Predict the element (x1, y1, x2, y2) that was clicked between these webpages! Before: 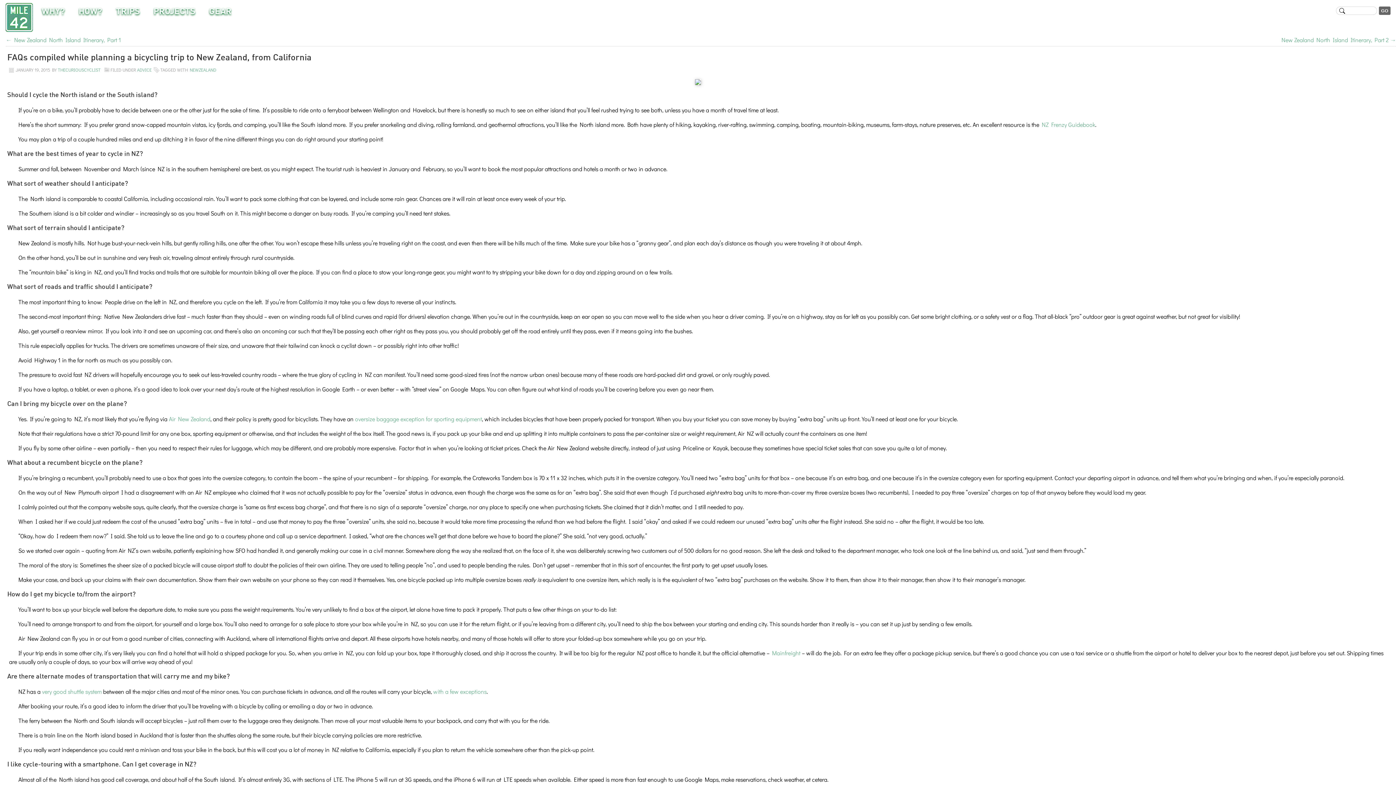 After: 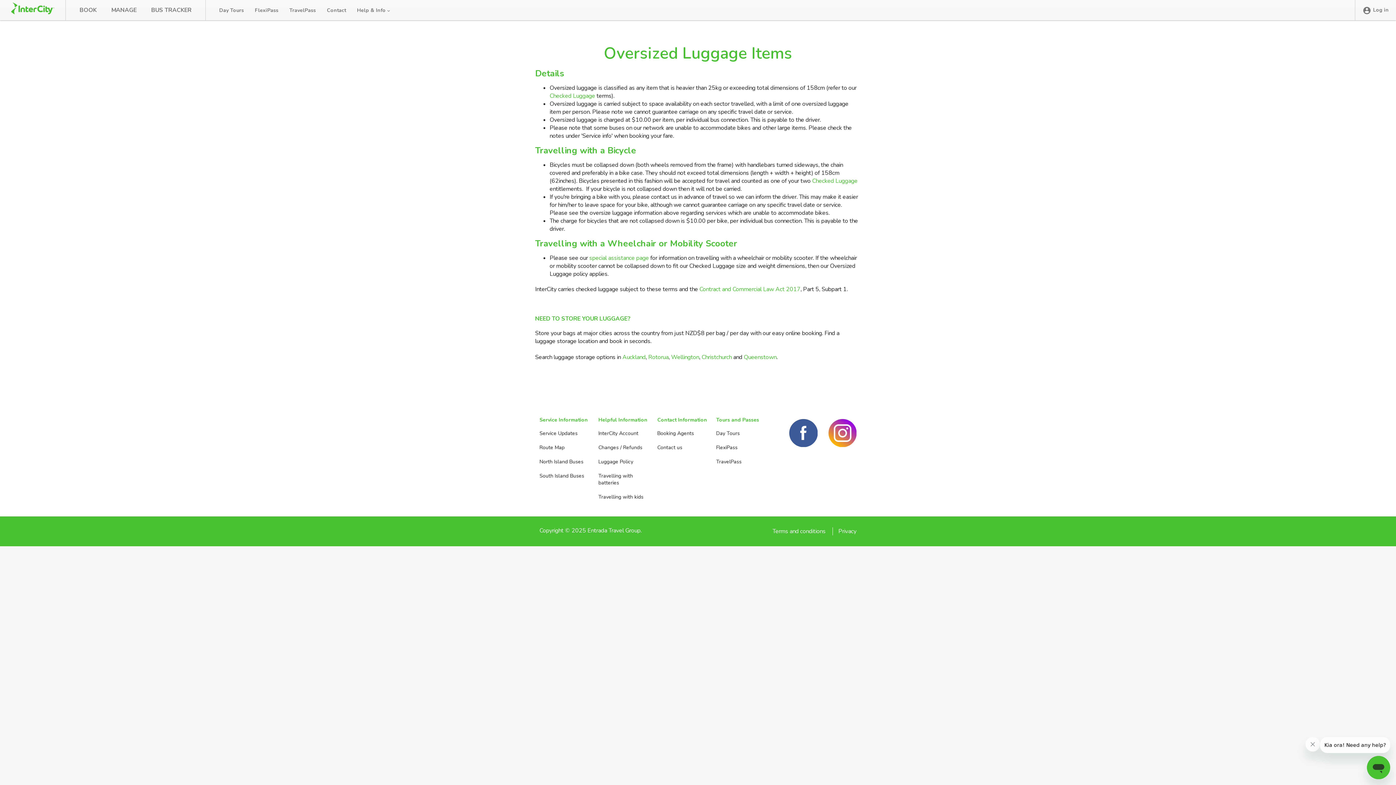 Action: label: with a few exceptions bbox: (433, 688, 486, 695)